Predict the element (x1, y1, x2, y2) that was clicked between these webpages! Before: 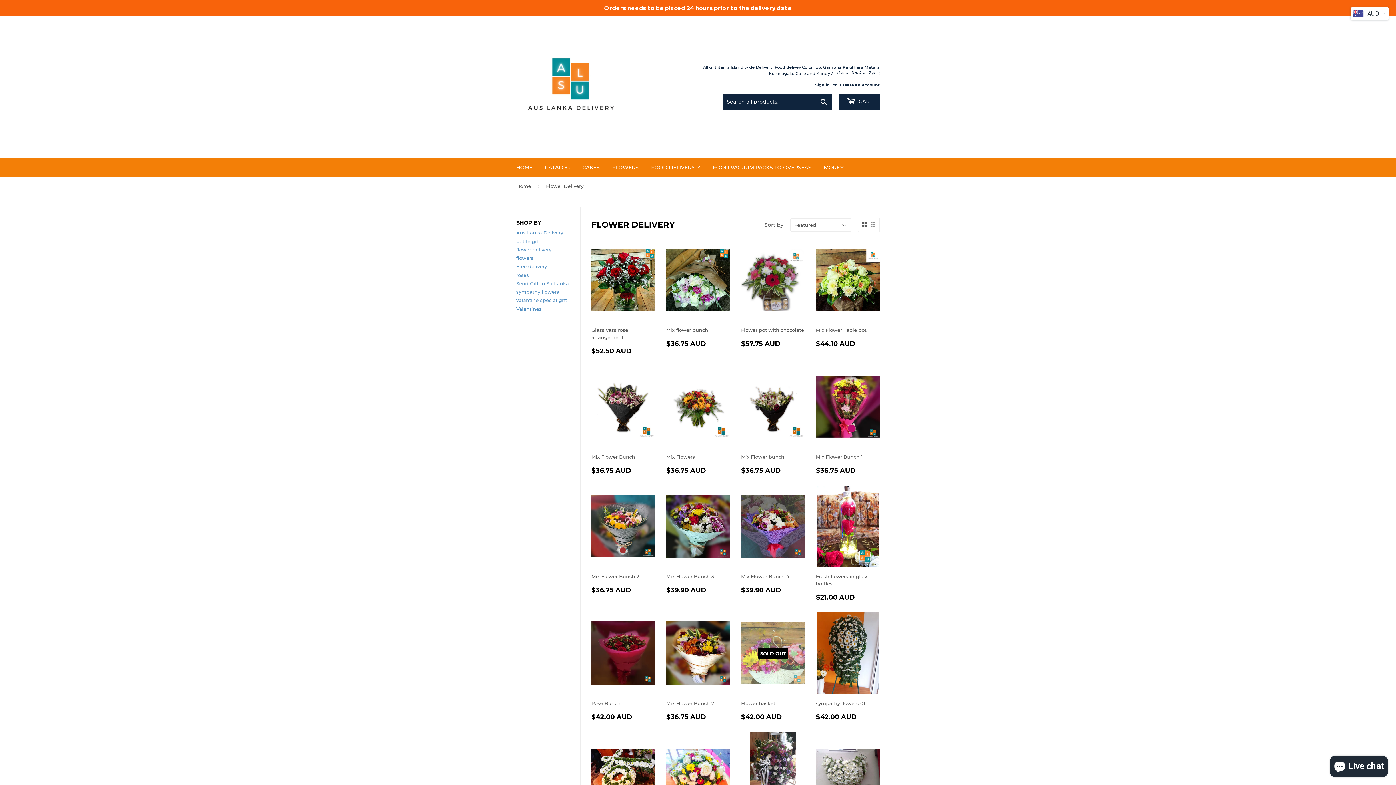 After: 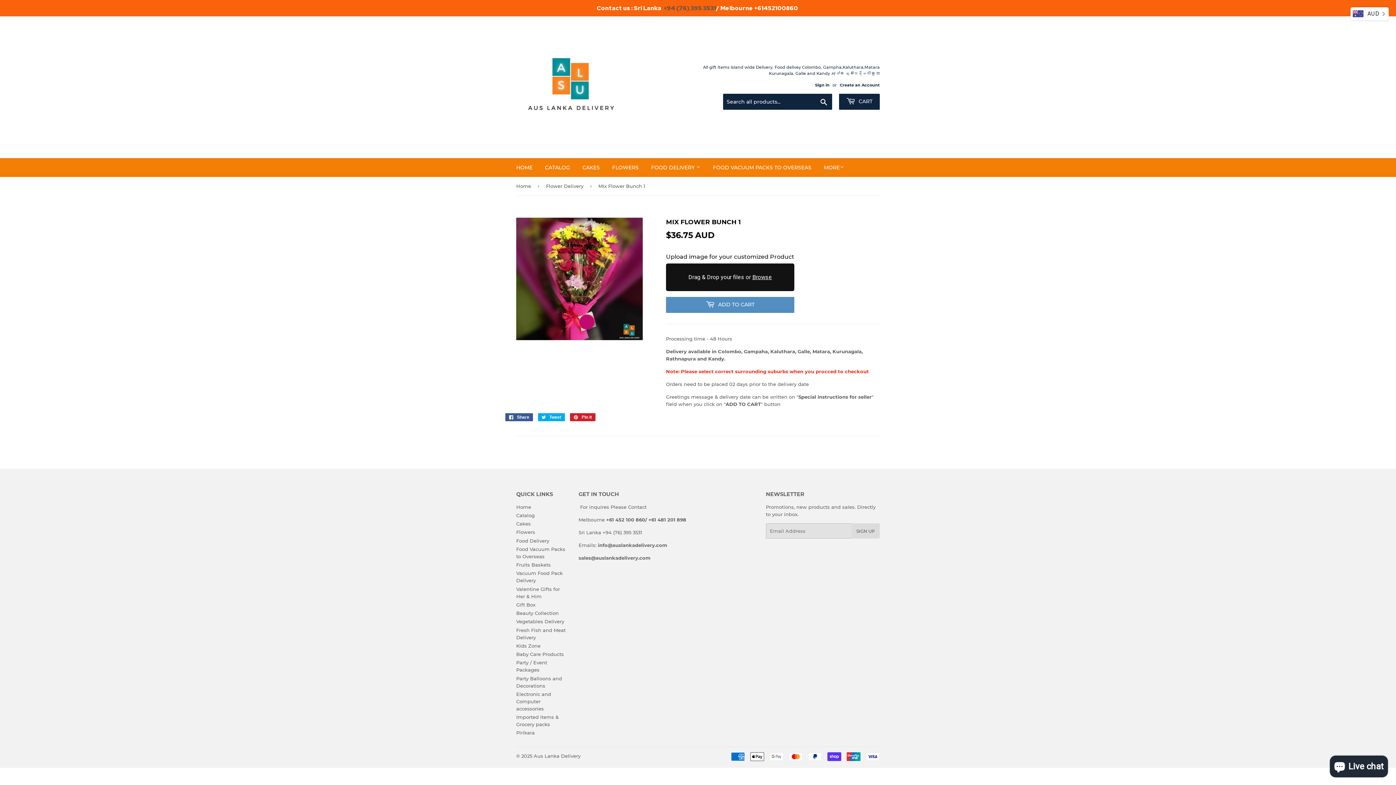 Action: bbox: (816, 366, 880, 474) label: Mix Flower Bunch 1

REGULAR PRICE
$36.75 AUD
$36.75 AUD